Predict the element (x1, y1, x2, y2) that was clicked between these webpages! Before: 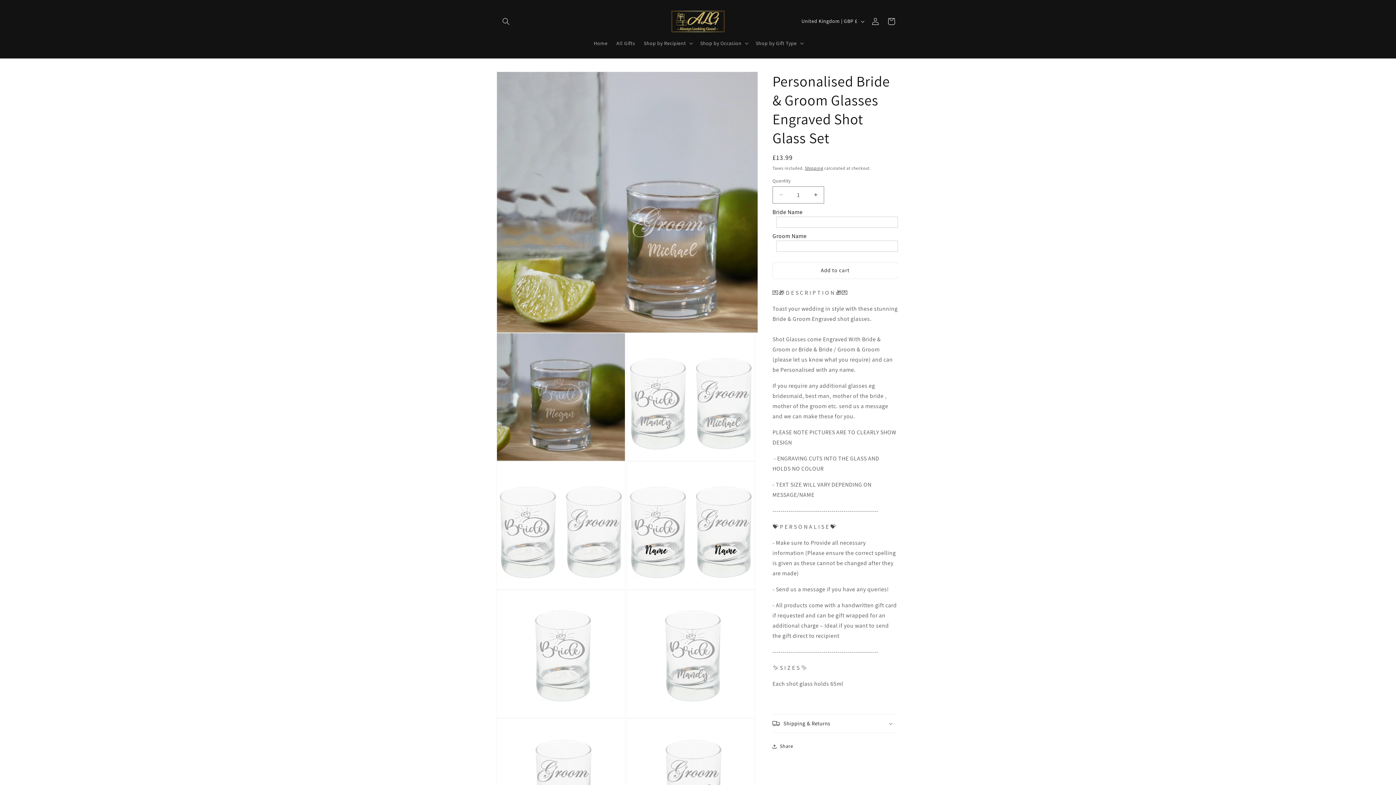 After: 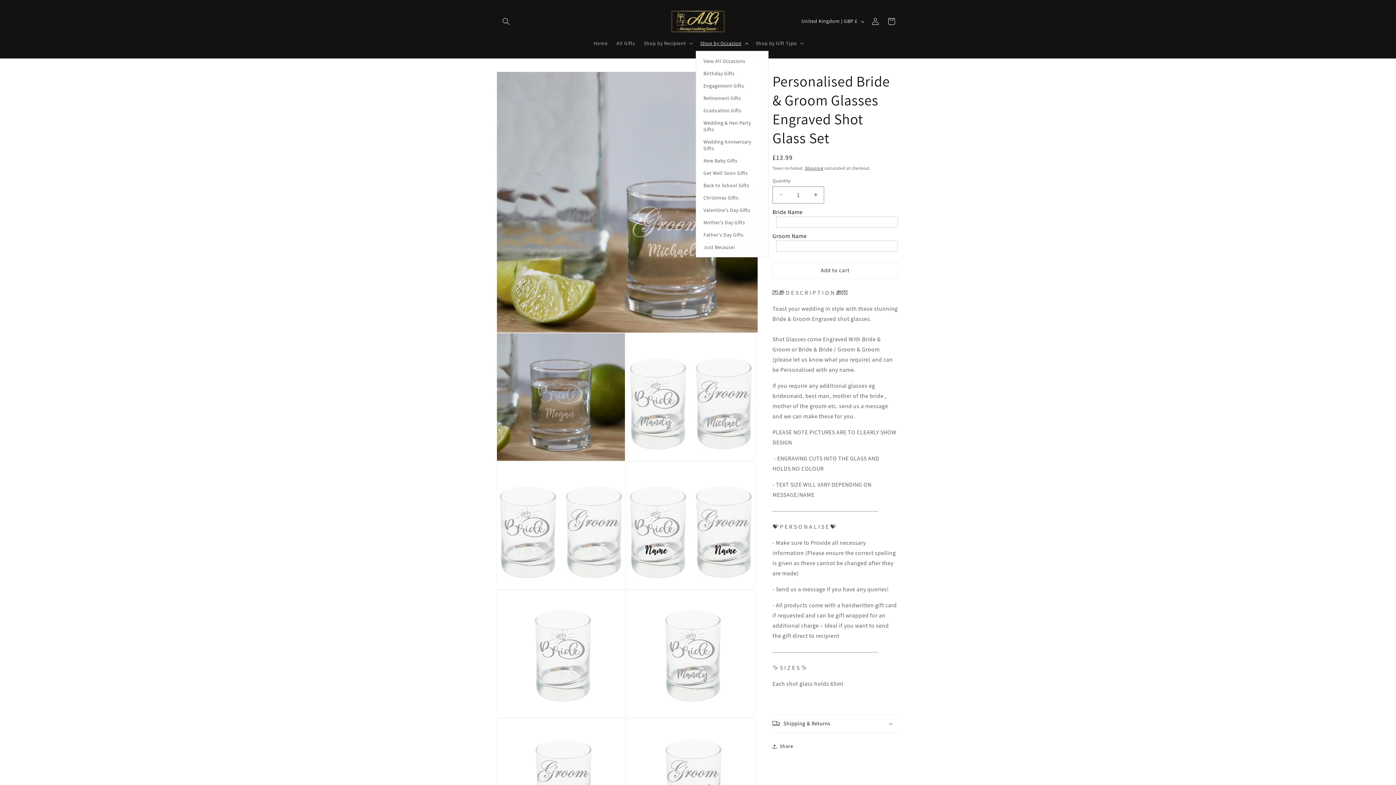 Action: bbox: (696, 35, 751, 50) label: Shop by Occasion